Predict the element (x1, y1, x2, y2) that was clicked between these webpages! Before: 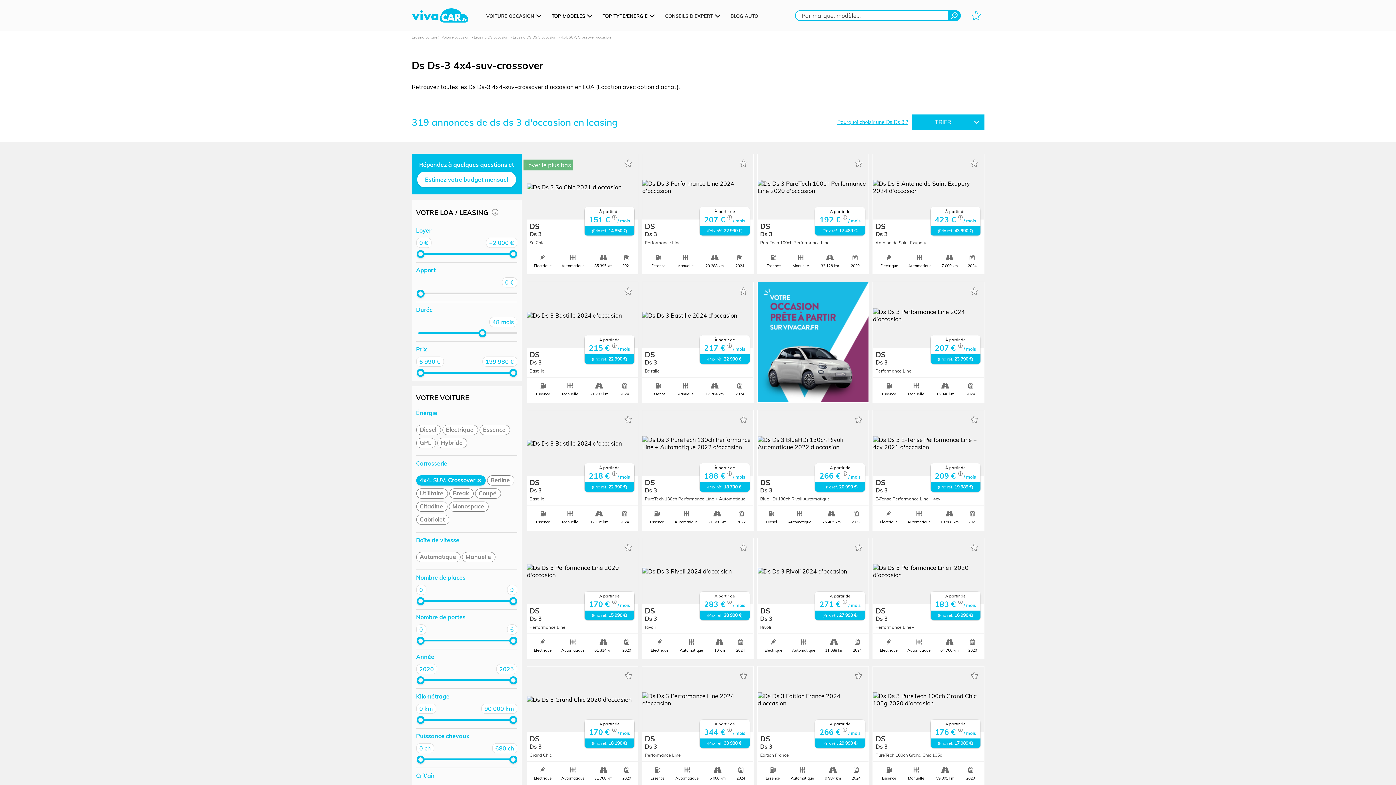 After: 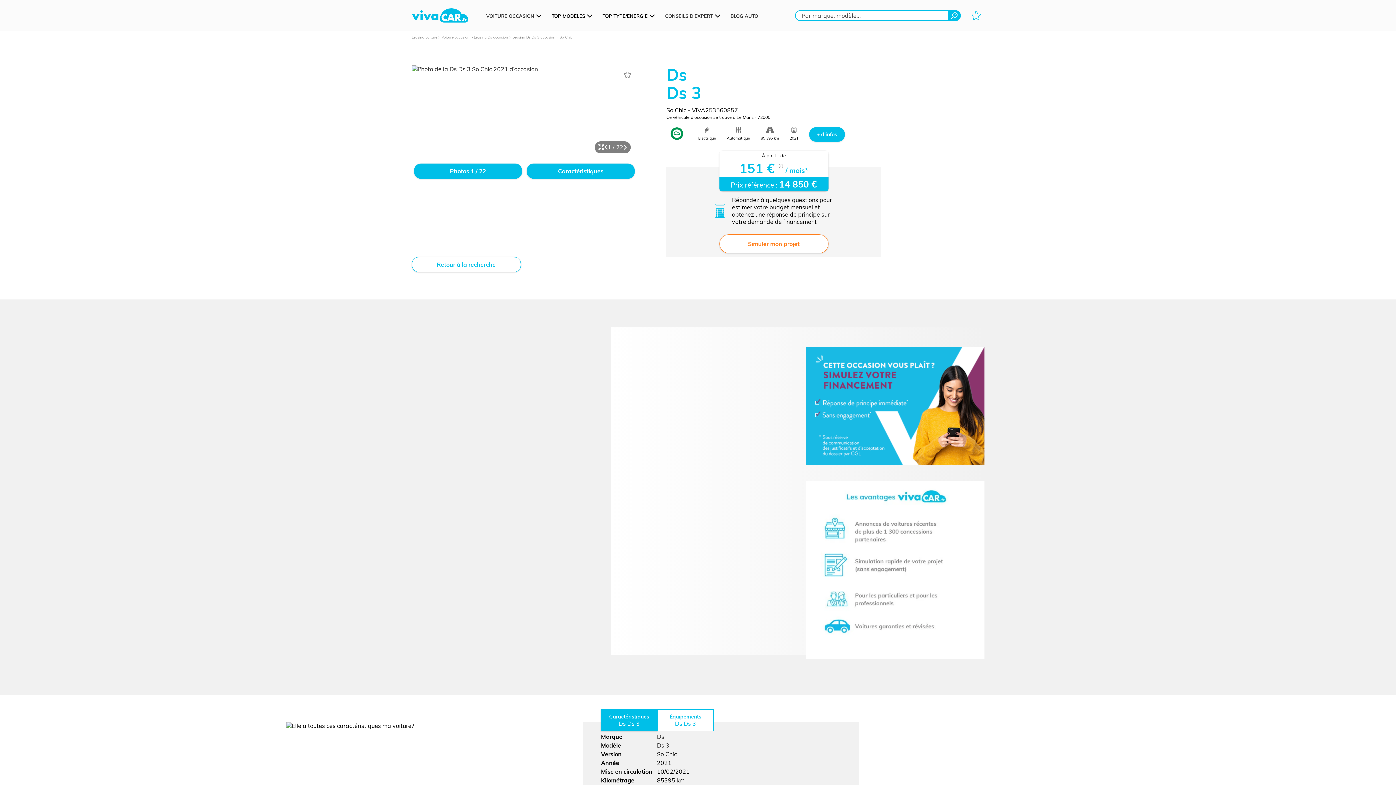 Action: label: DS
Ds 3
So Chic bbox: (527, 219, 638, 244)